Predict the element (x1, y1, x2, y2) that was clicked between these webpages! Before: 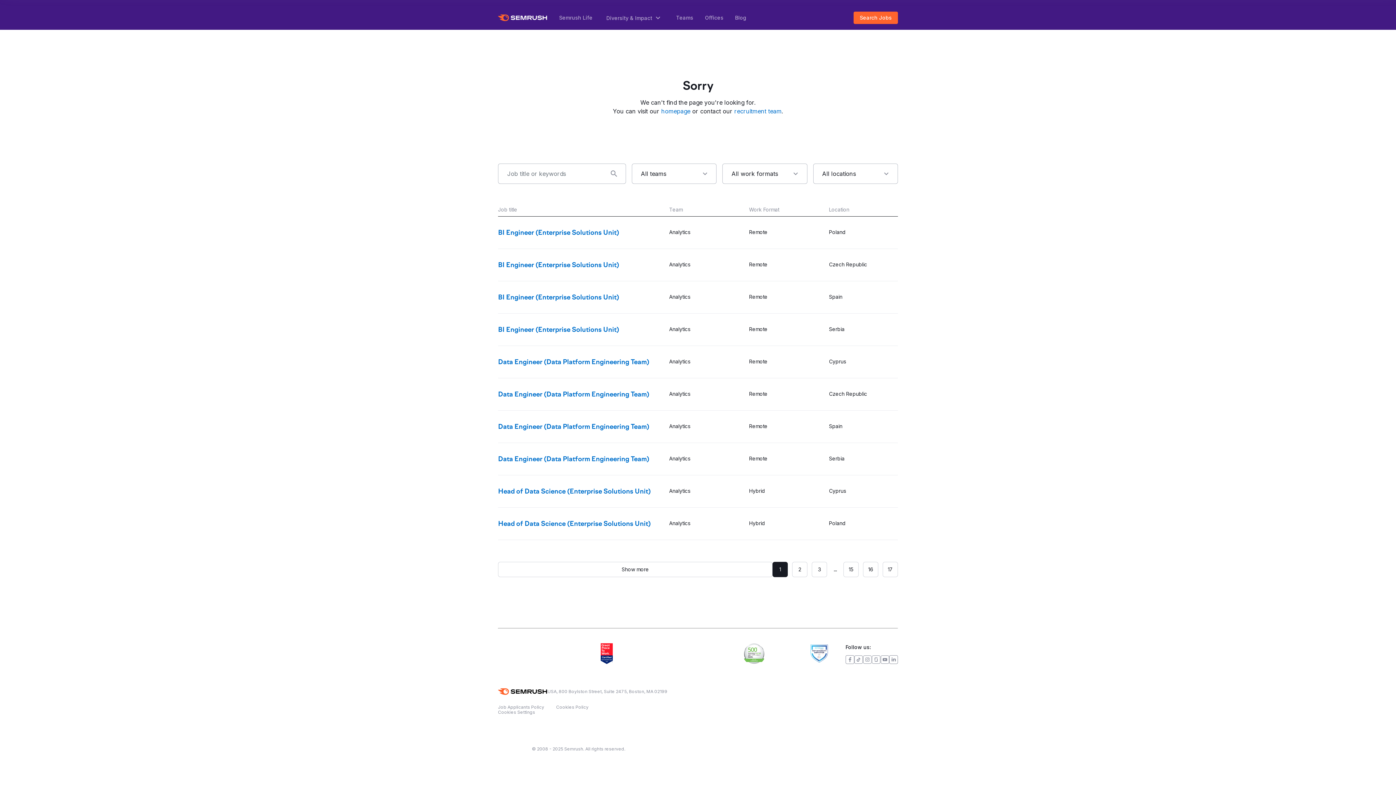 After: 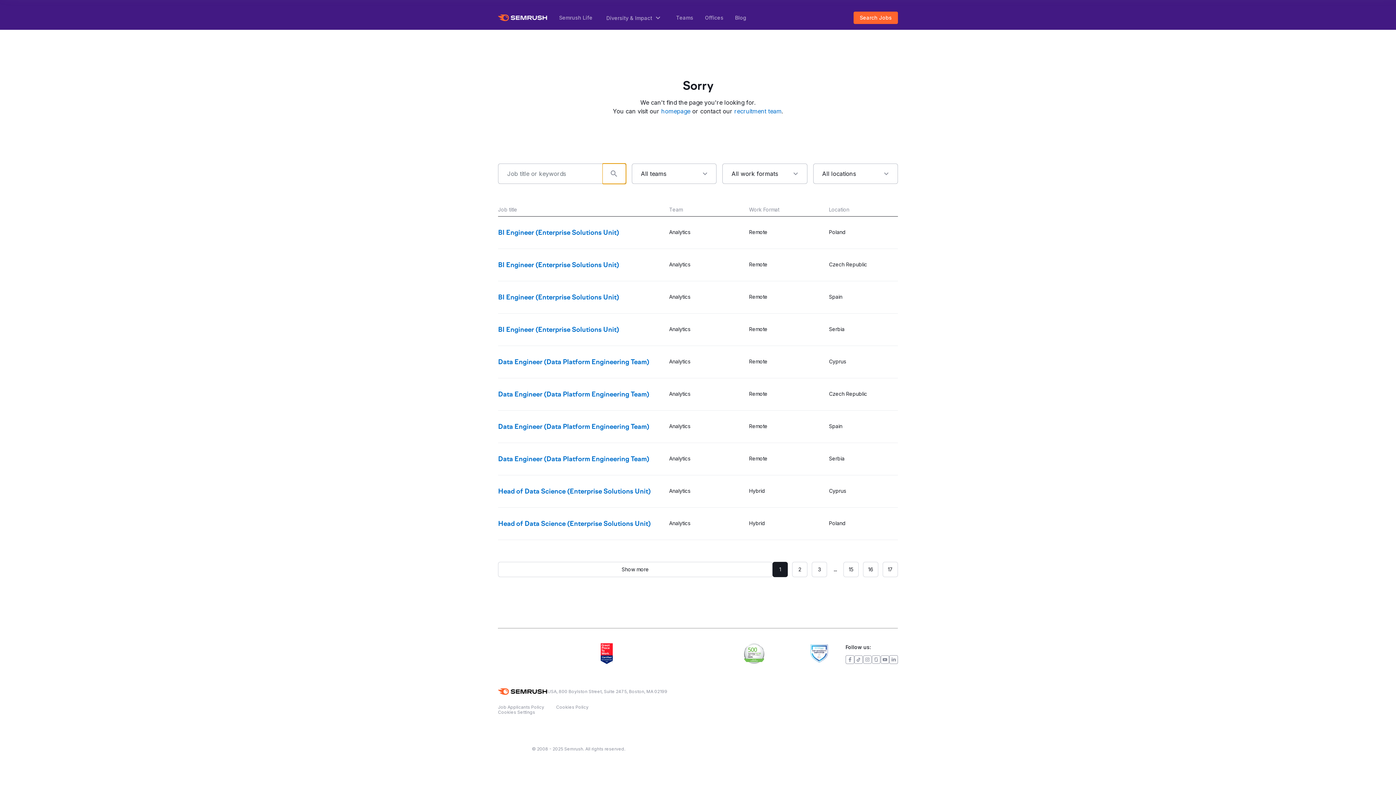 Action: label: search bbox: (602, 163, 626, 184)